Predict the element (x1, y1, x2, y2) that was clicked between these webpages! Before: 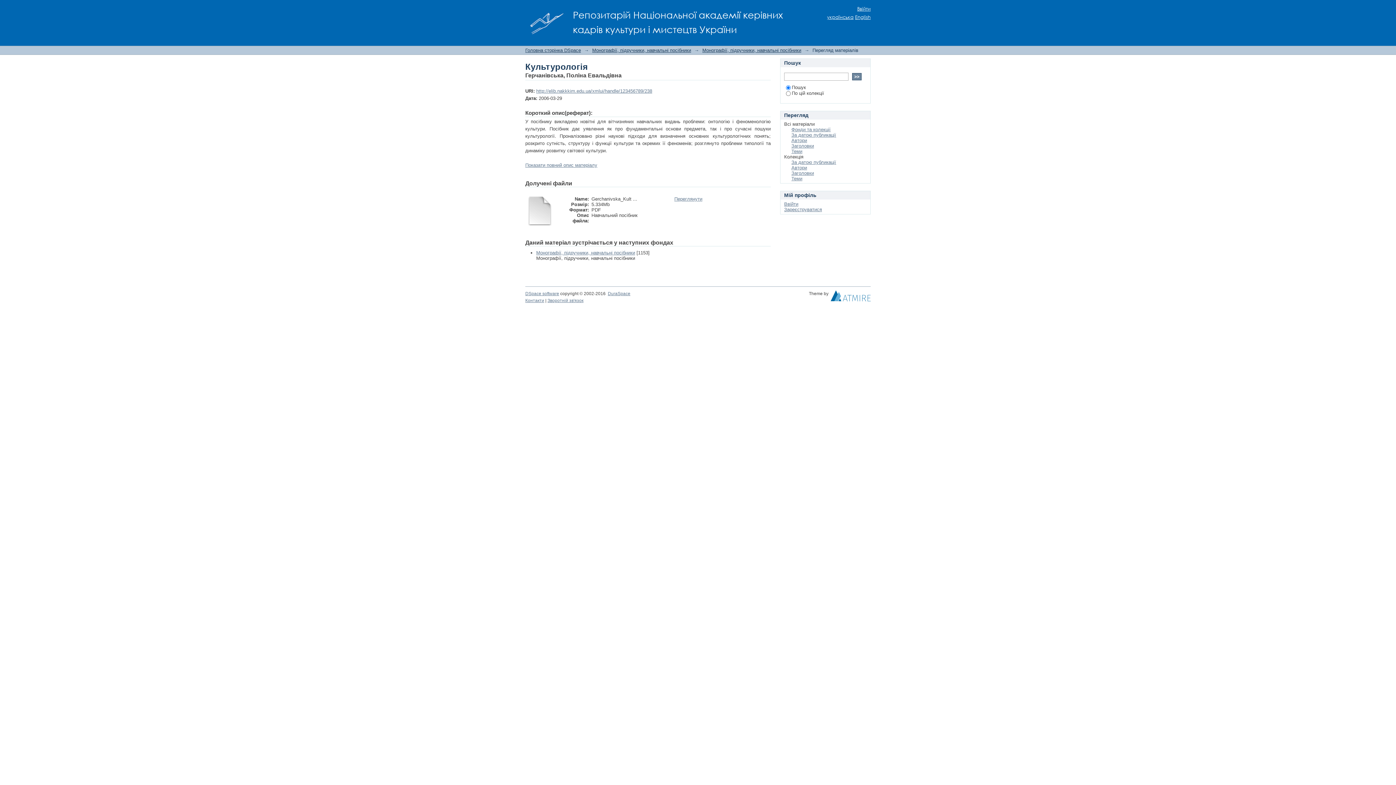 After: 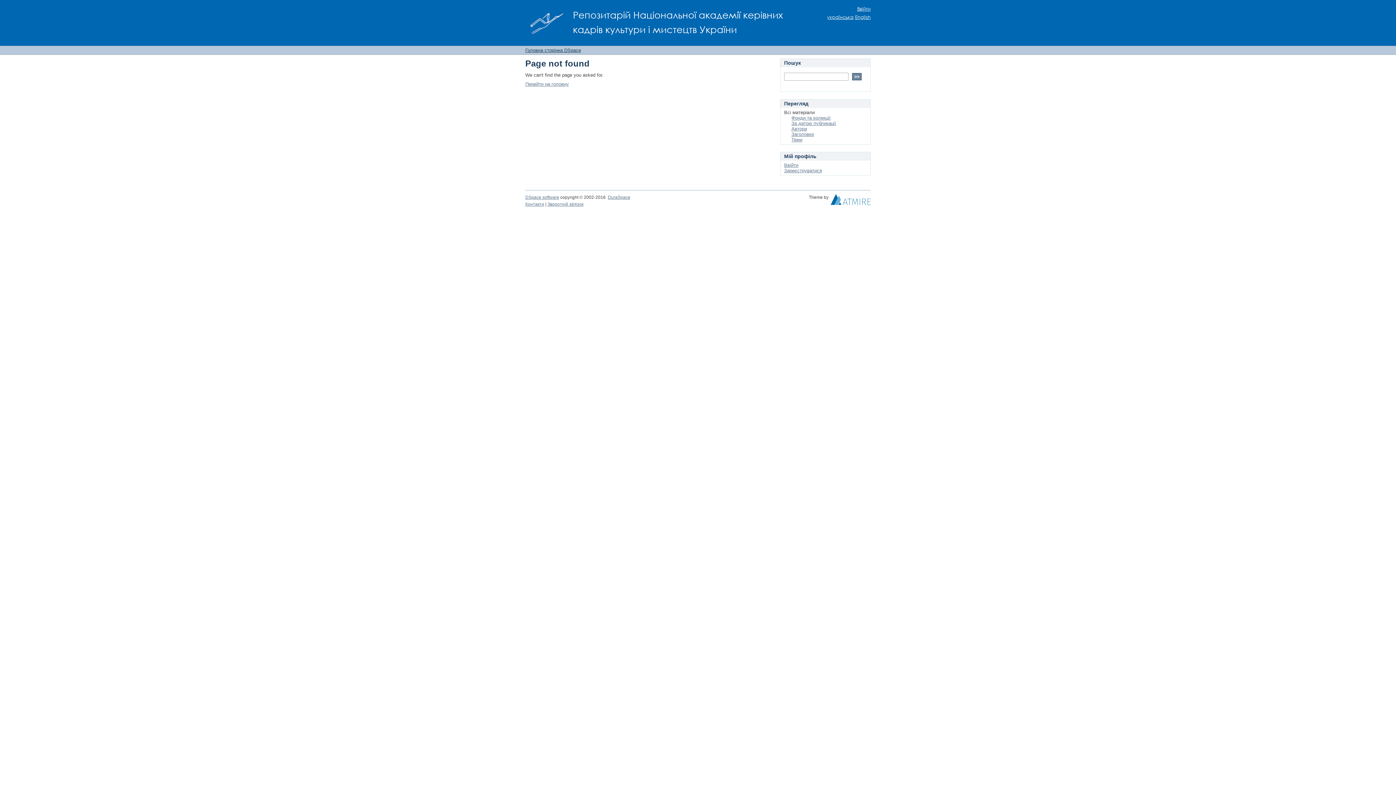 Action: bbox: (536, 88, 652, 93) label: http://elib.nakkkim.edu.ua/xmlui/handle/123456789/238